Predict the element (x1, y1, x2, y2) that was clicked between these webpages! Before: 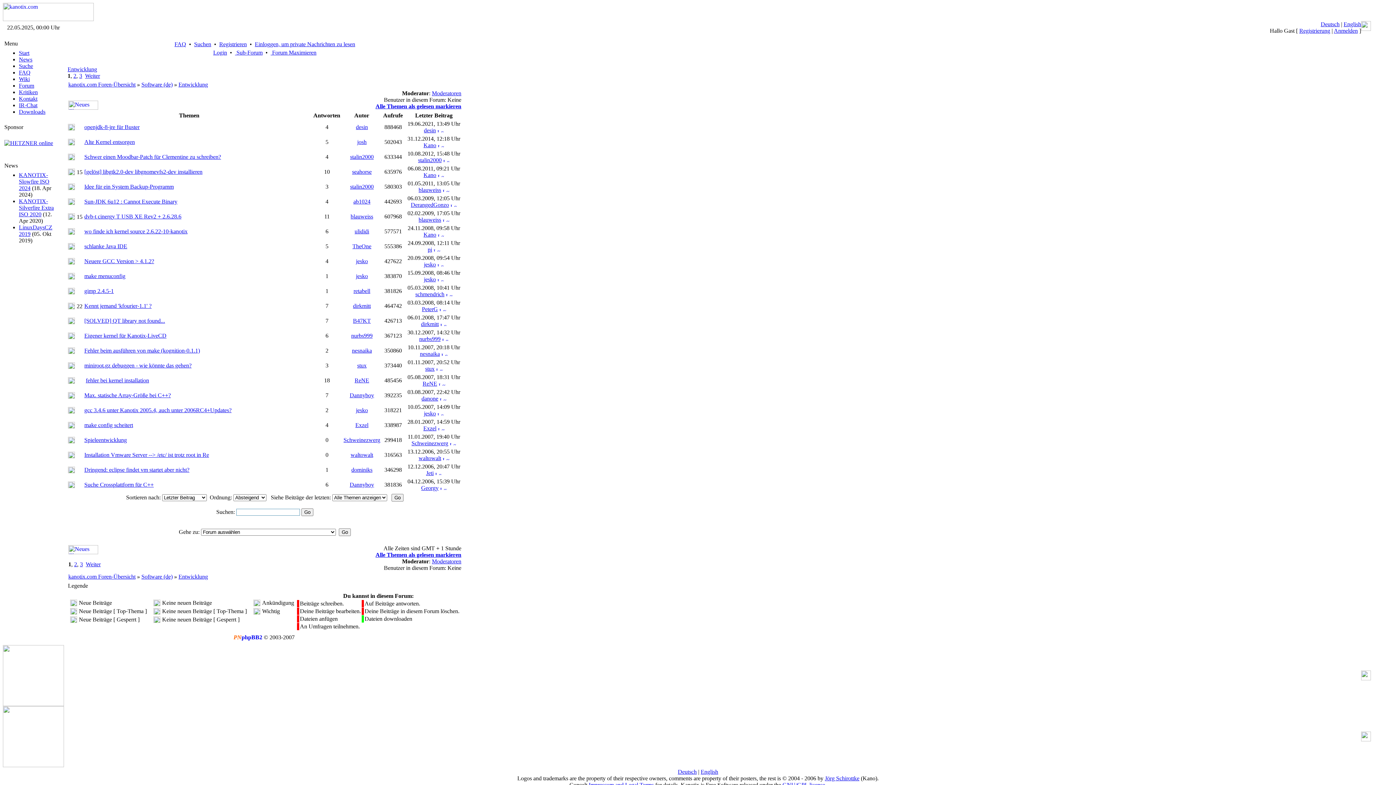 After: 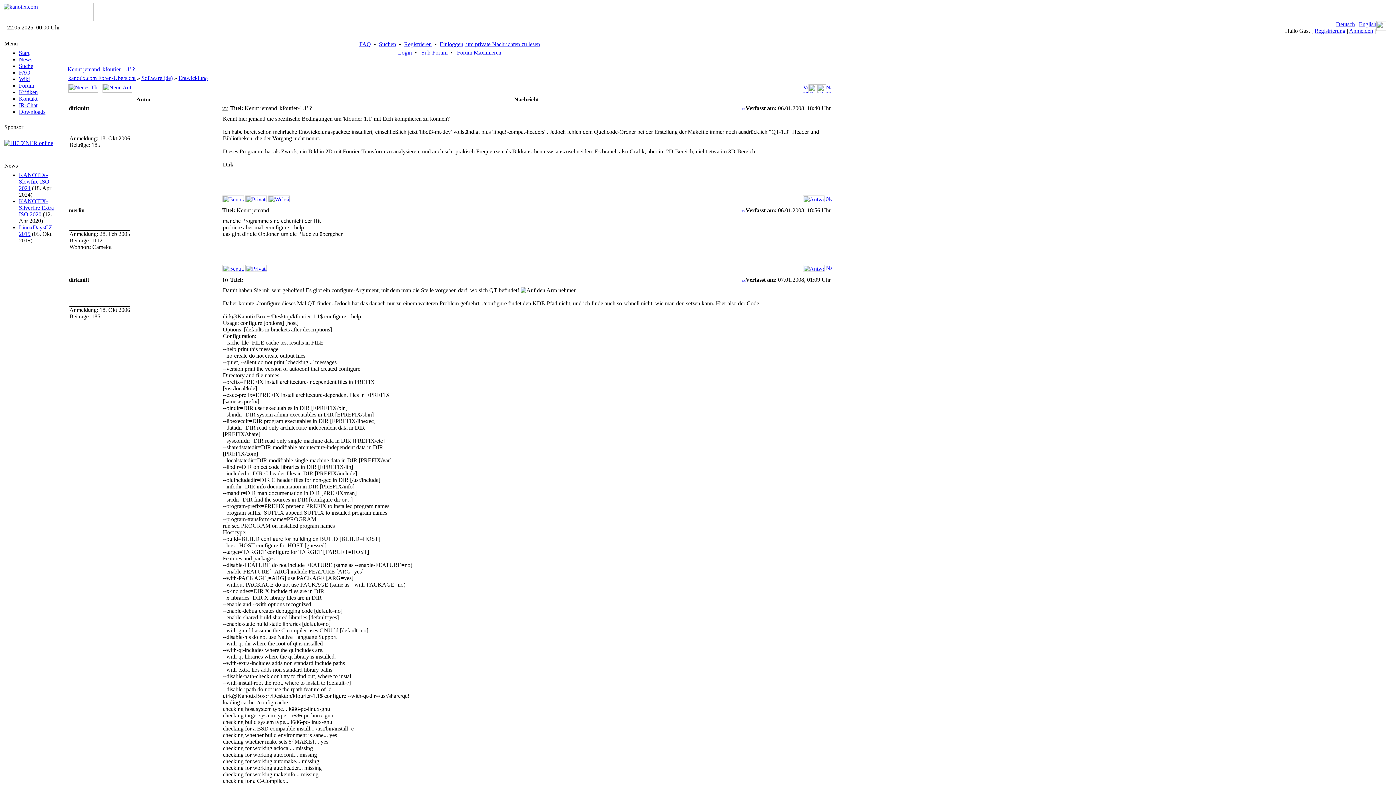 Action: label: Kennt jemand 'kfourier-1.1' ? bbox: (84, 302, 151, 309)